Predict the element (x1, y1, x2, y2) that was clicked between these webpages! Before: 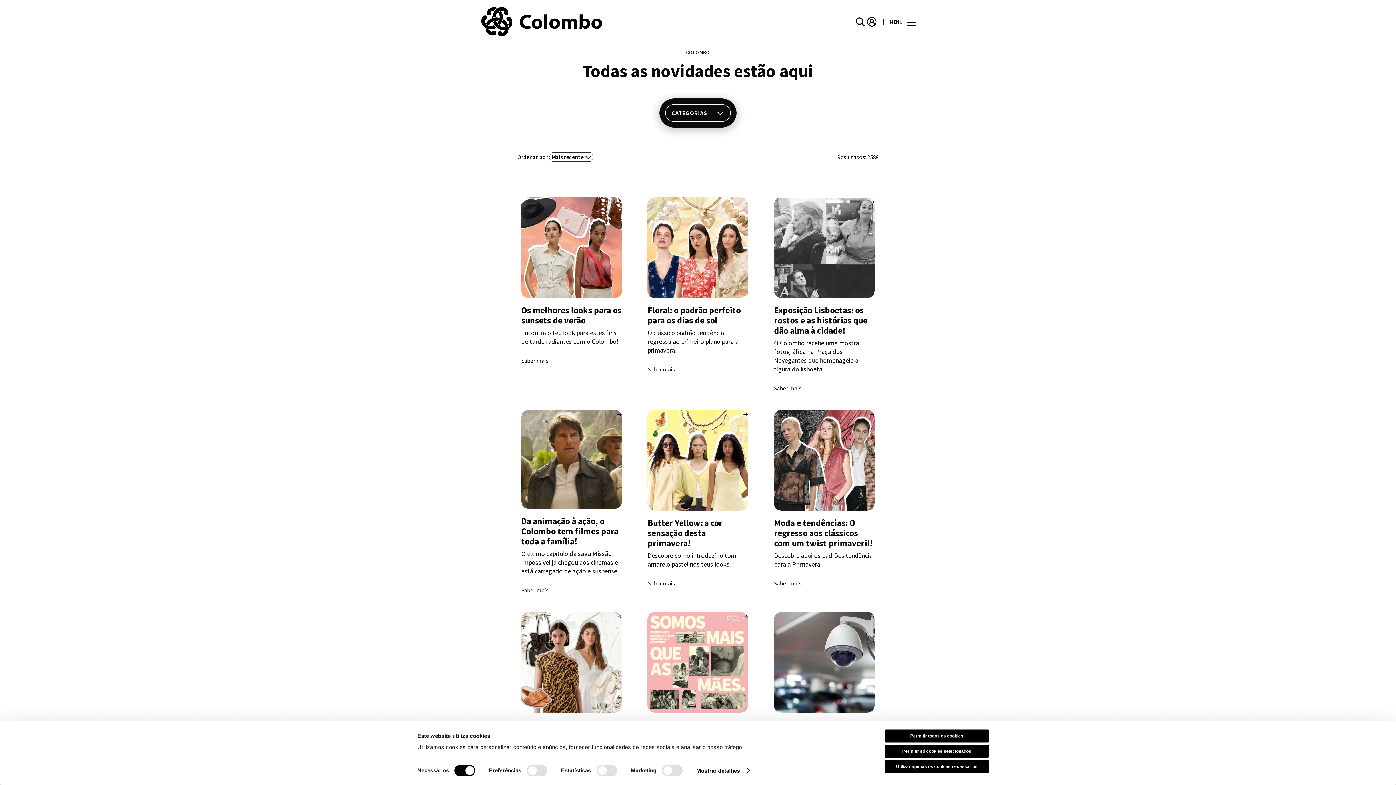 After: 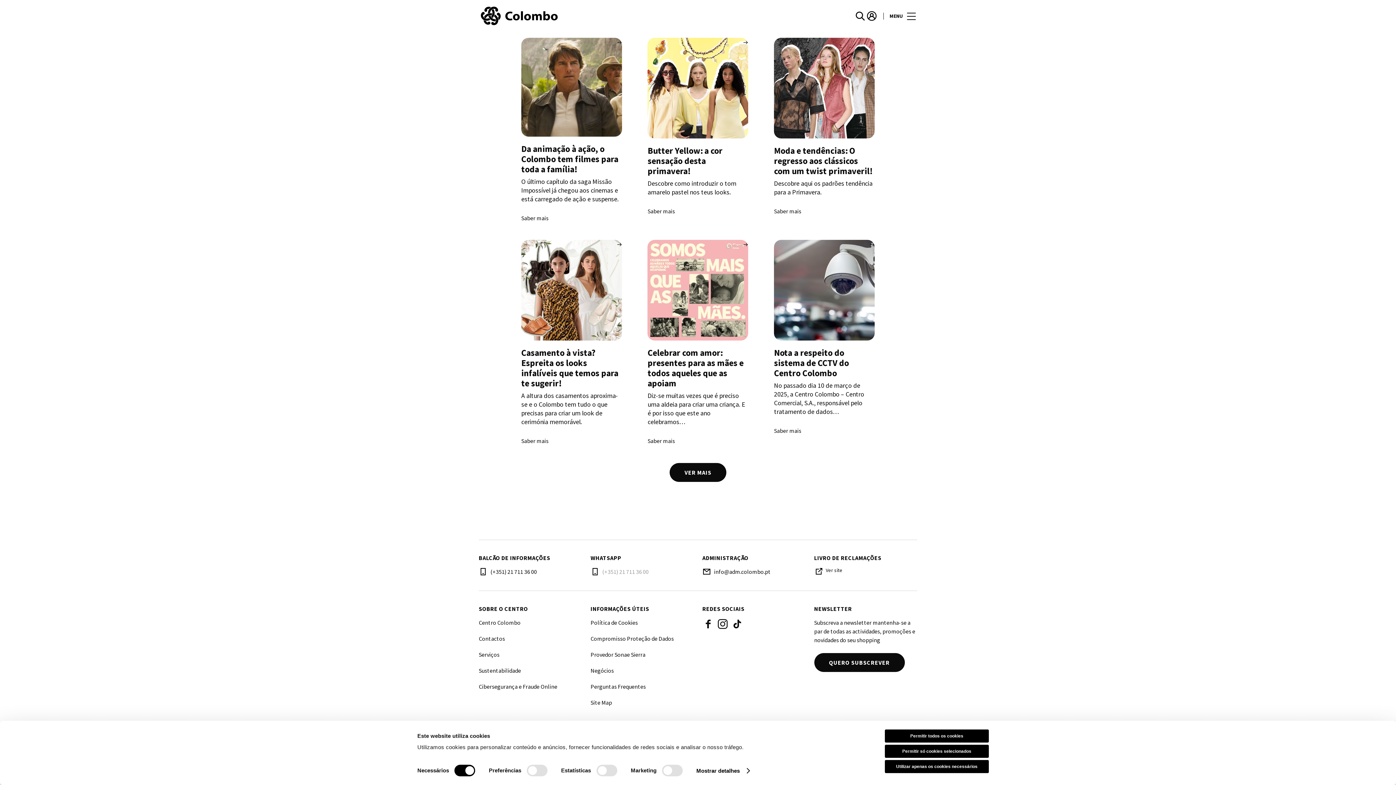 Action: bbox: (602, 409, 693, 418) label: (+351) 21 711 36 00